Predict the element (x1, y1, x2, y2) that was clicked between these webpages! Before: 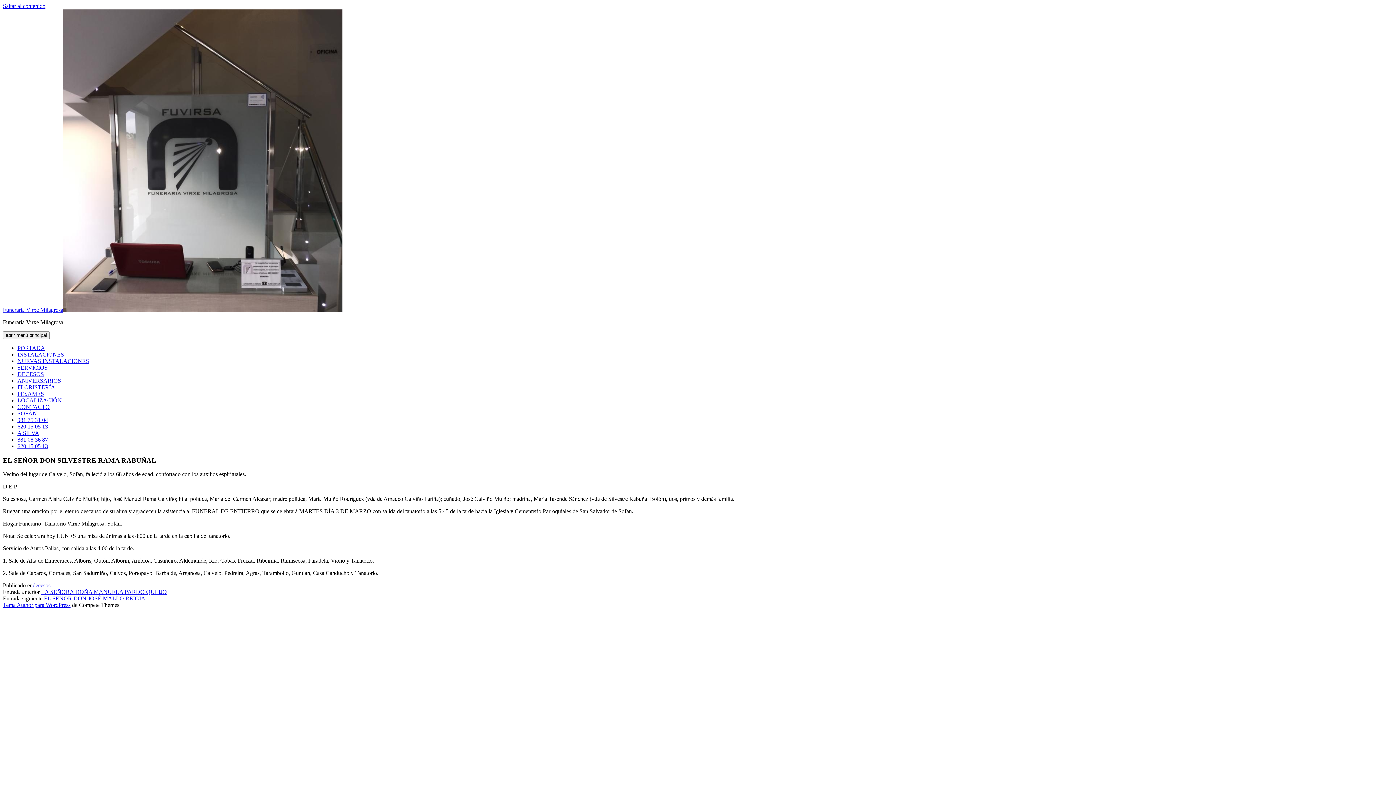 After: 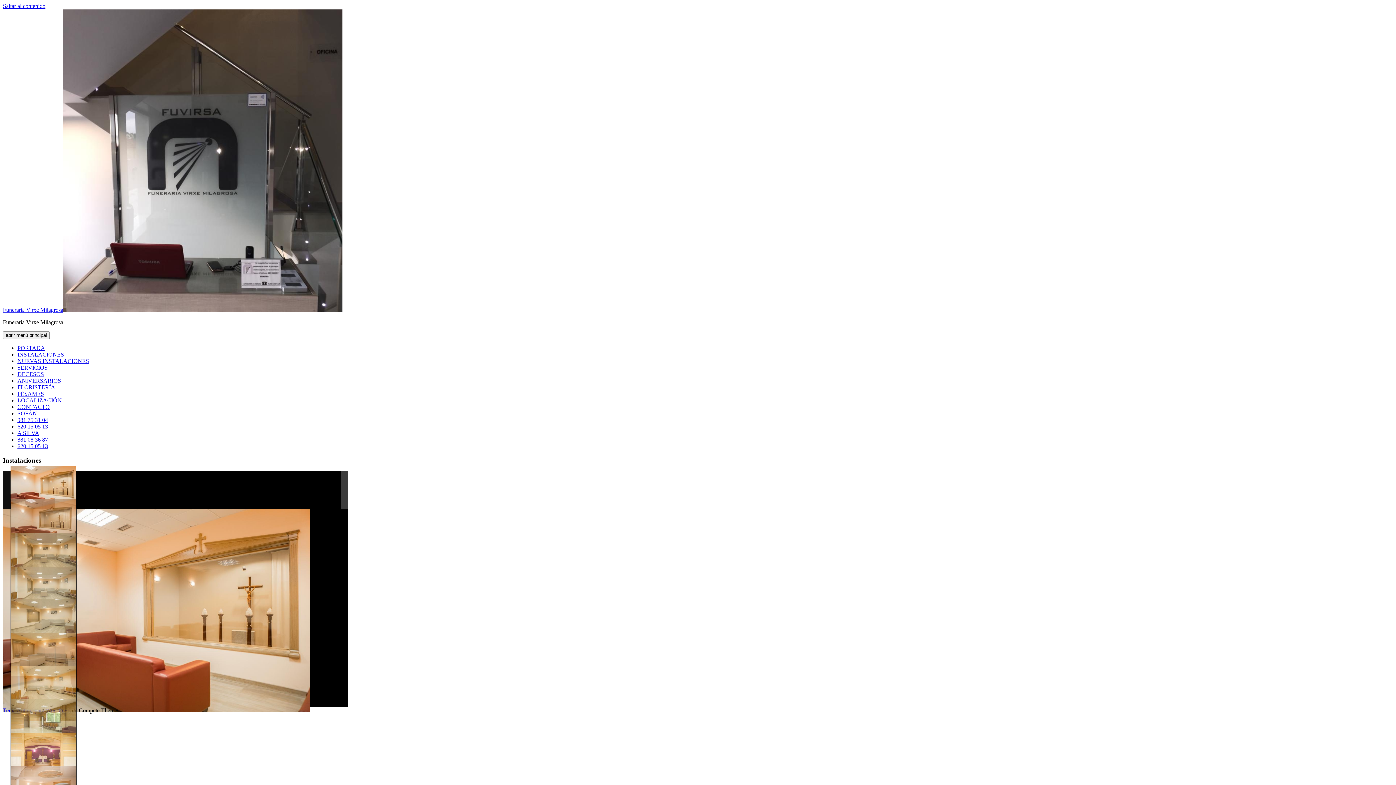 Action: label: INSTALACIONES bbox: (17, 351, 64, 357)